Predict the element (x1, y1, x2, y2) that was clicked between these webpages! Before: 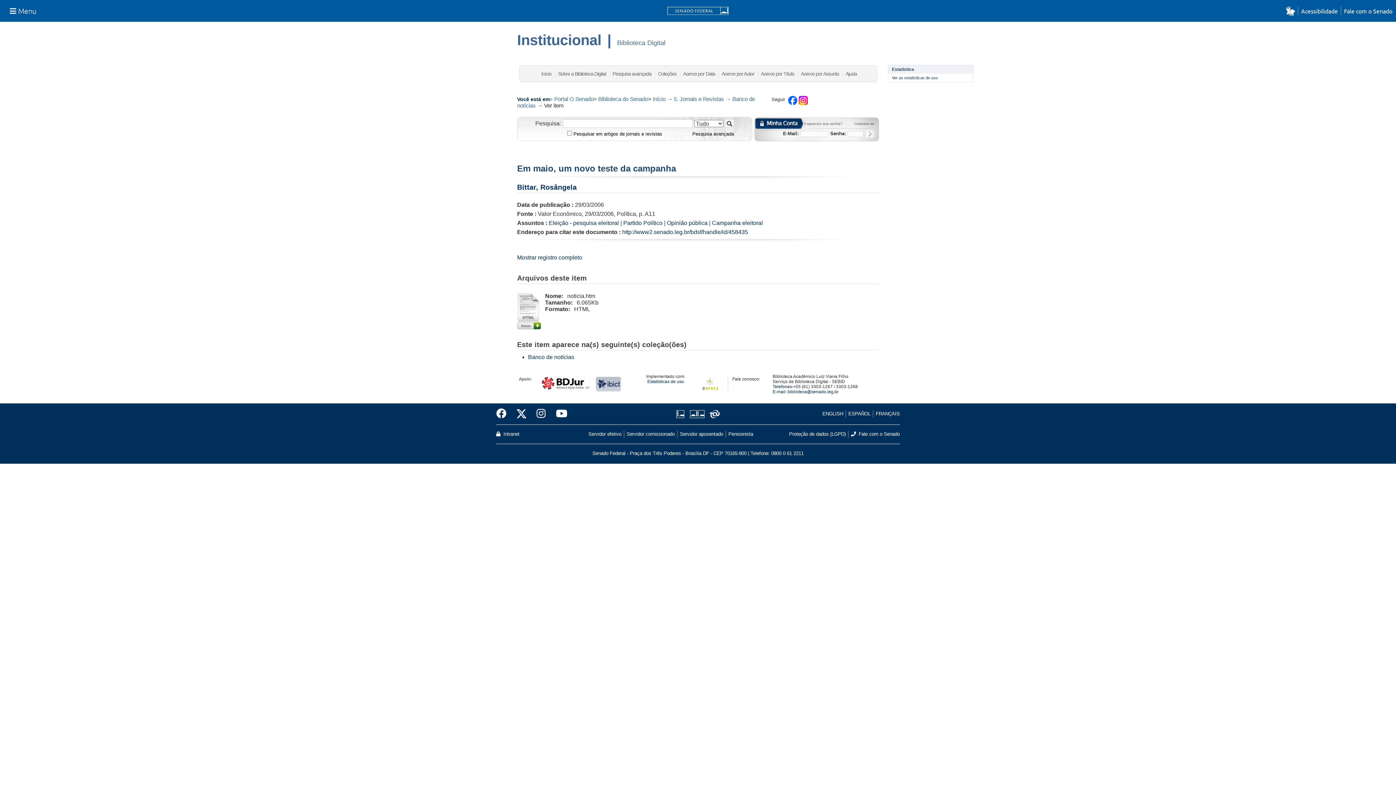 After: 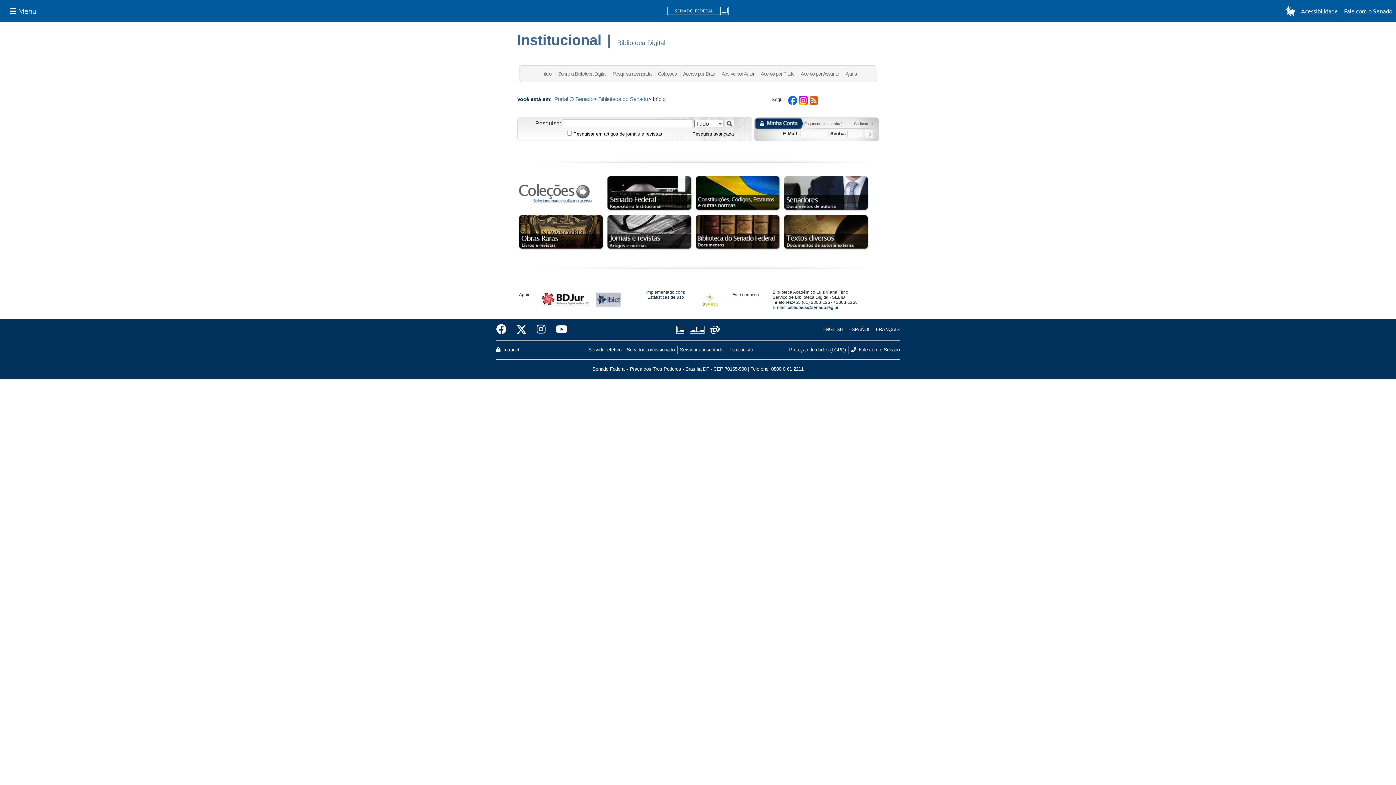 Action: label: Início bbox: (541, 70, 551, 76)